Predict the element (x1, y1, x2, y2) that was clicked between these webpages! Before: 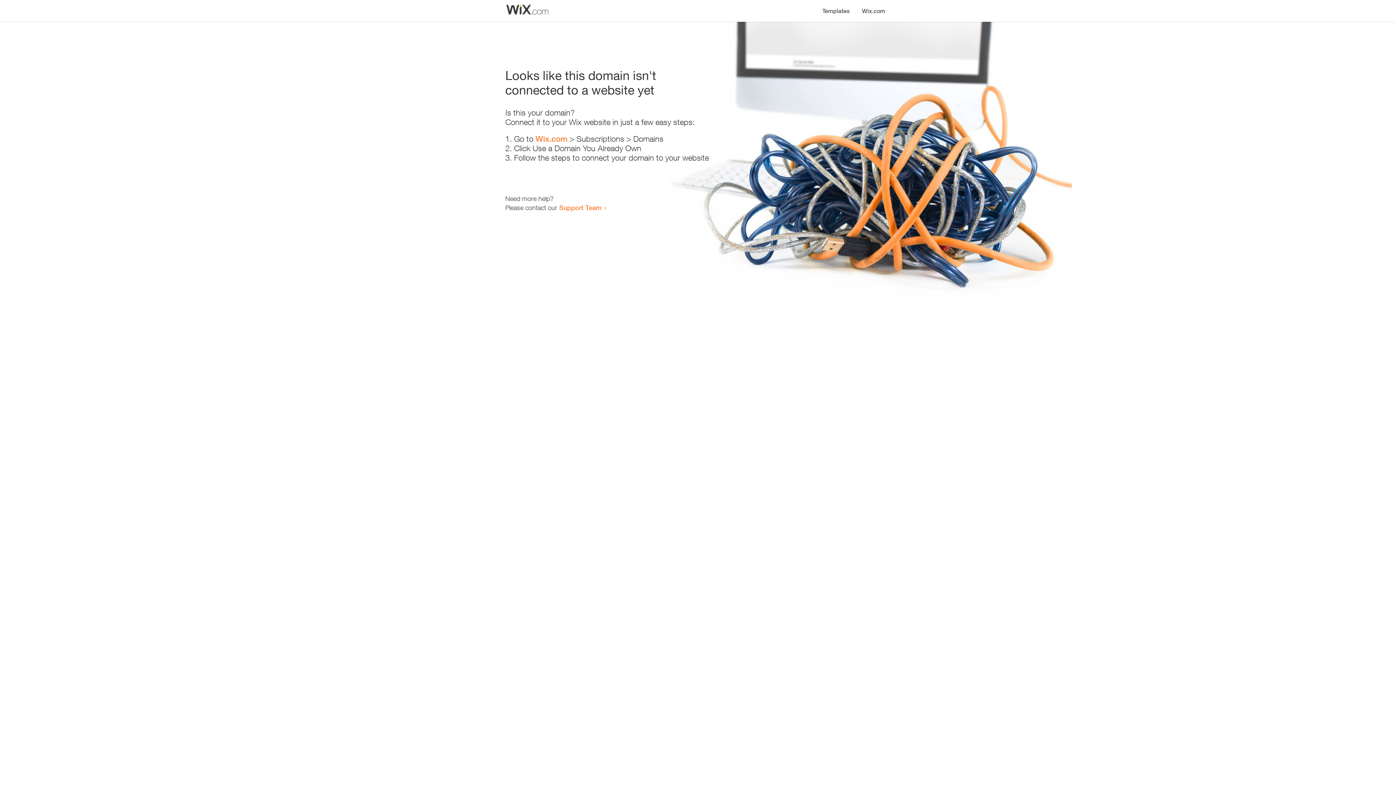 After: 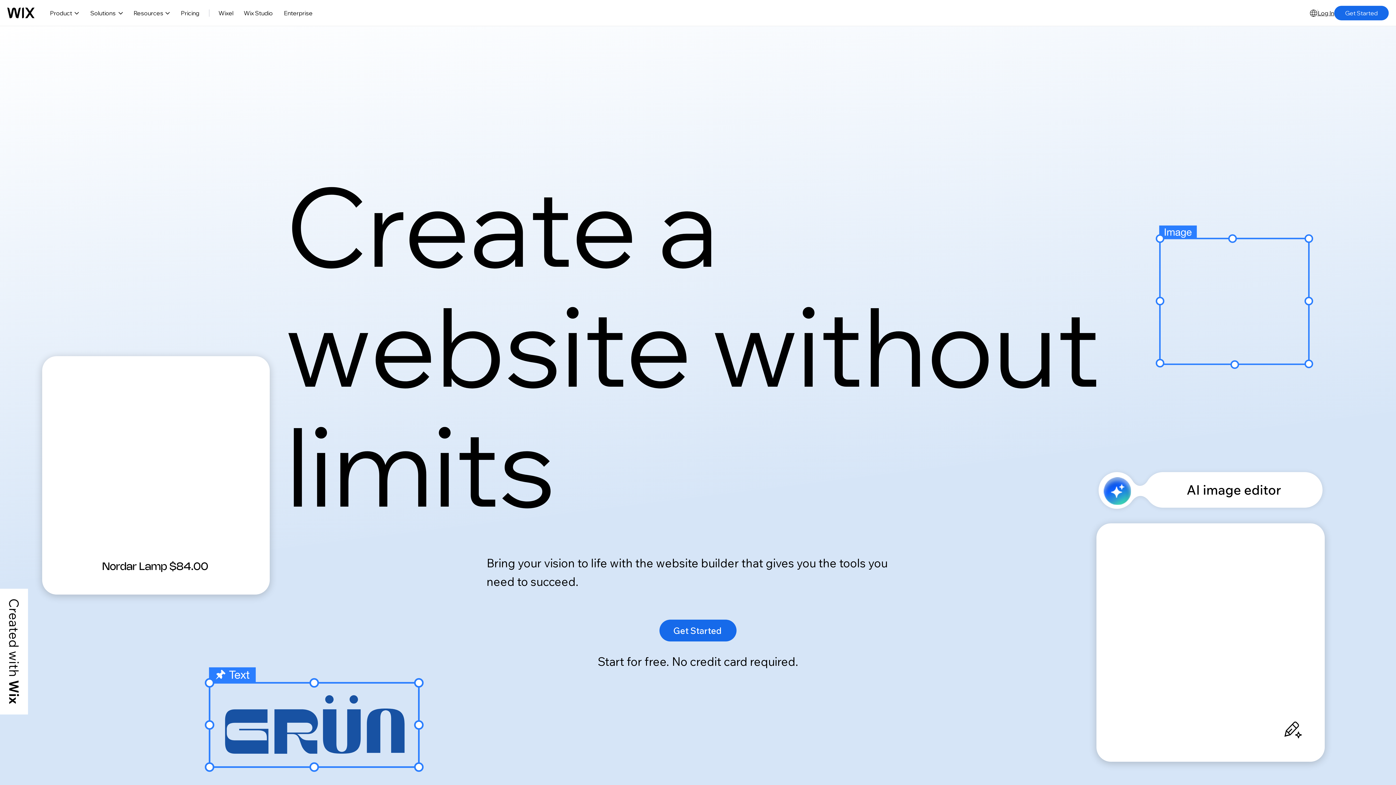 Action: label: Wix.com bbox: (535, 134, 567, 143)